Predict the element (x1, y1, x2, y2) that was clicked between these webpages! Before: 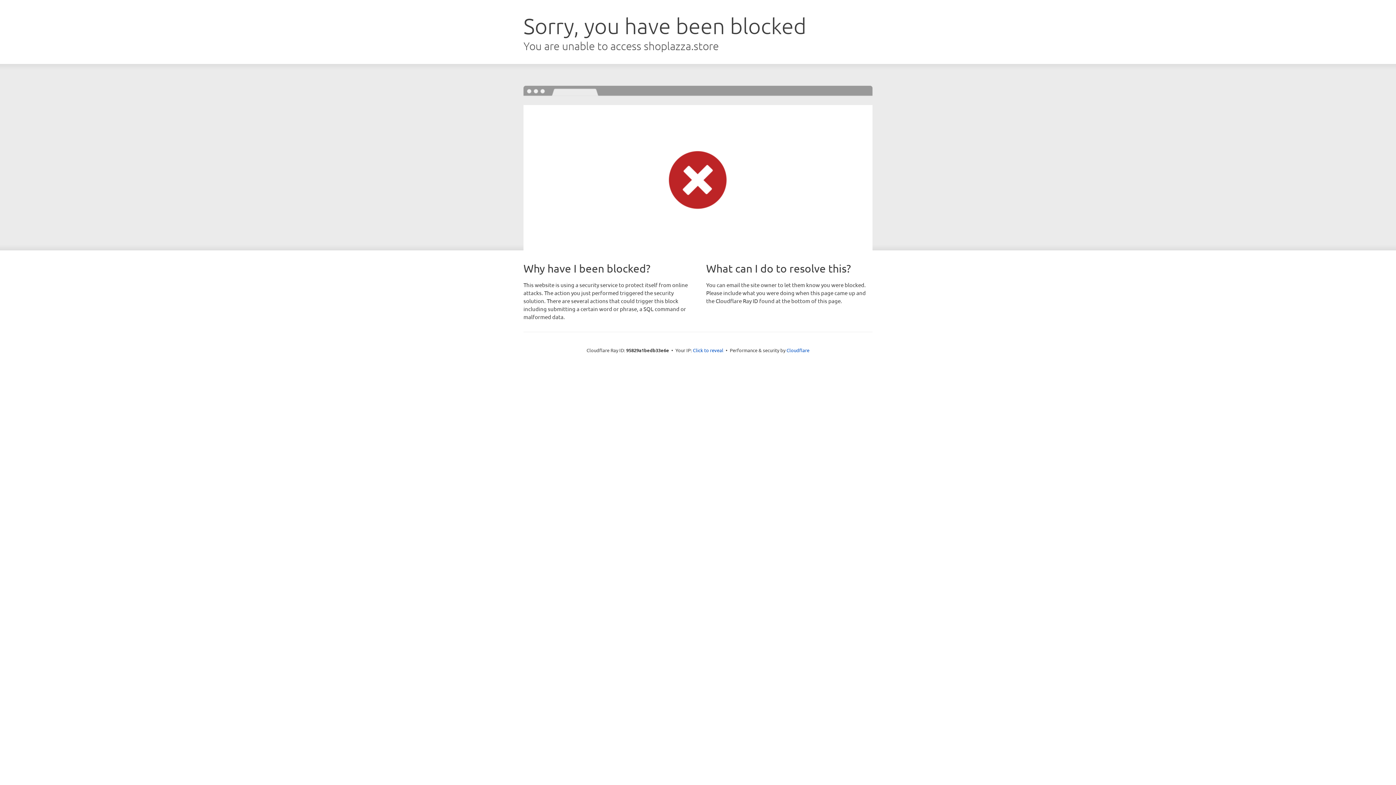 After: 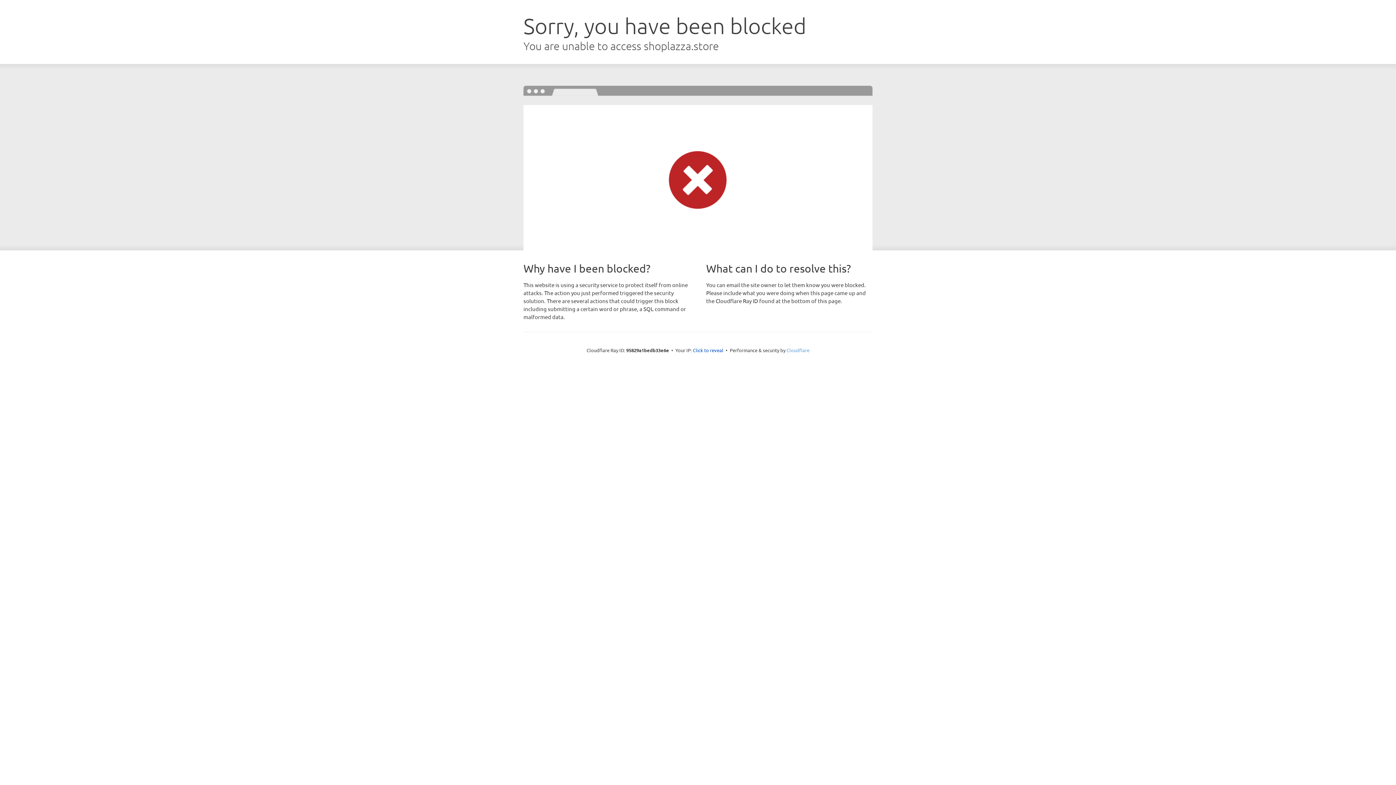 Action: bbox: (786, 347, 809, 353) label: Cloudflare